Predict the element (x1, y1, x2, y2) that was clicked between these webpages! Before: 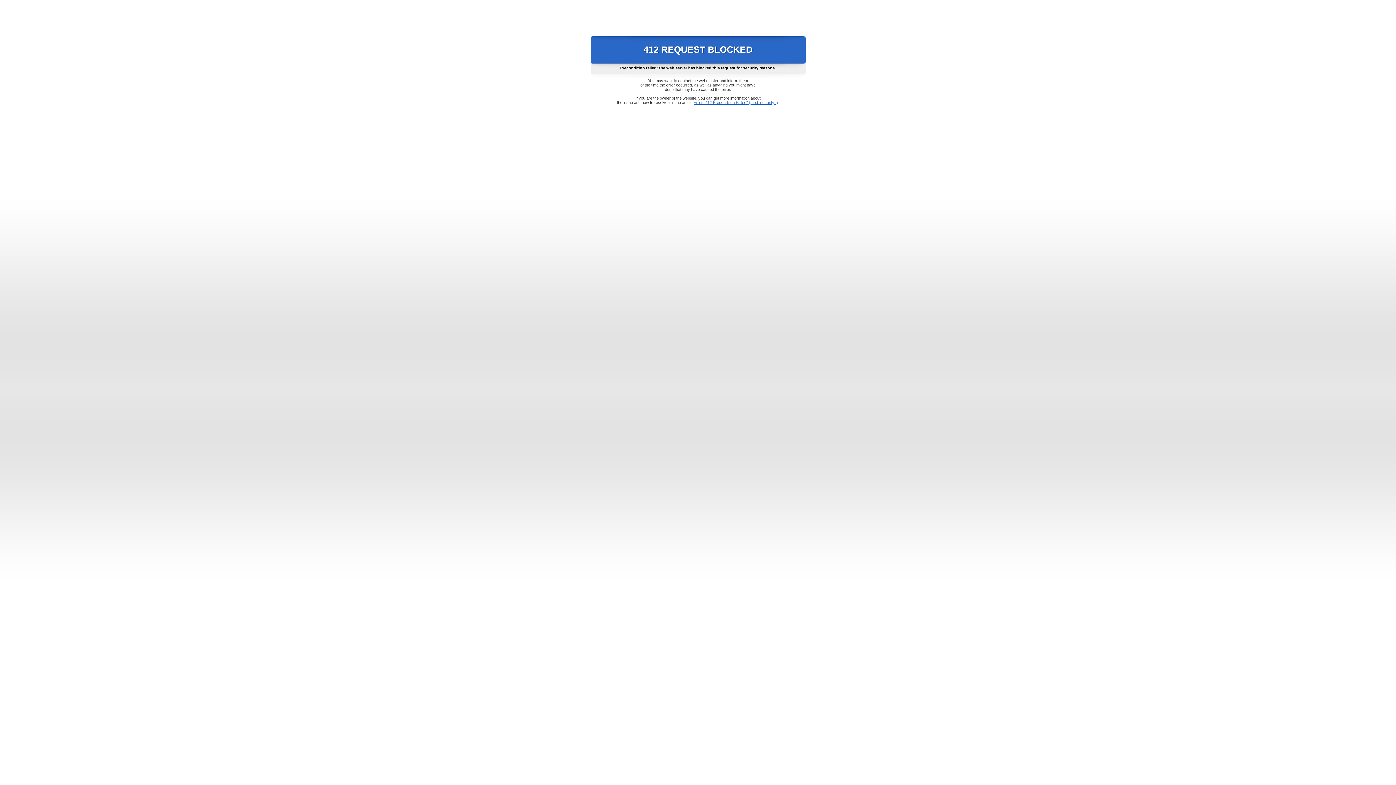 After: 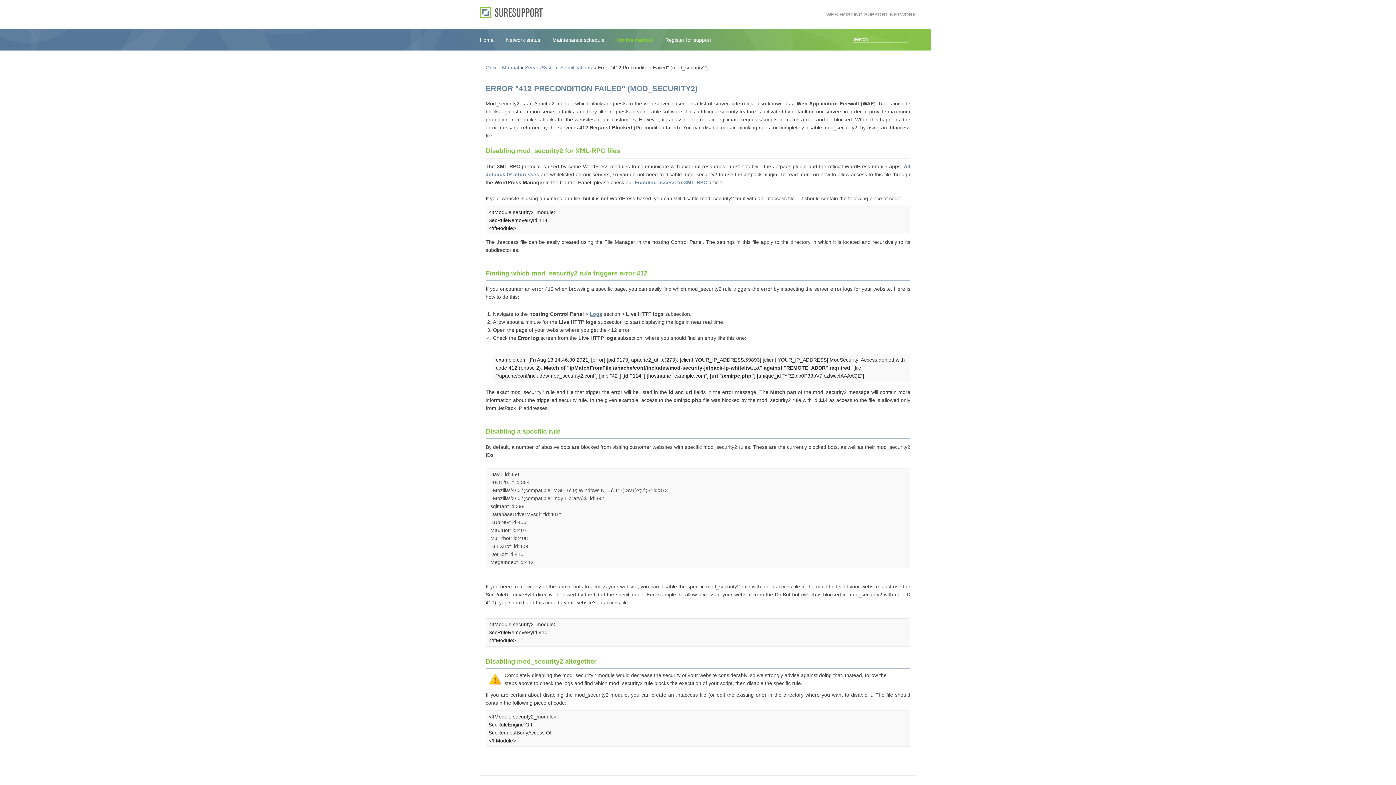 Action: label: Error "412 Precondition Failed" (mod_security2) bbox: (693, 100, 778, 104)